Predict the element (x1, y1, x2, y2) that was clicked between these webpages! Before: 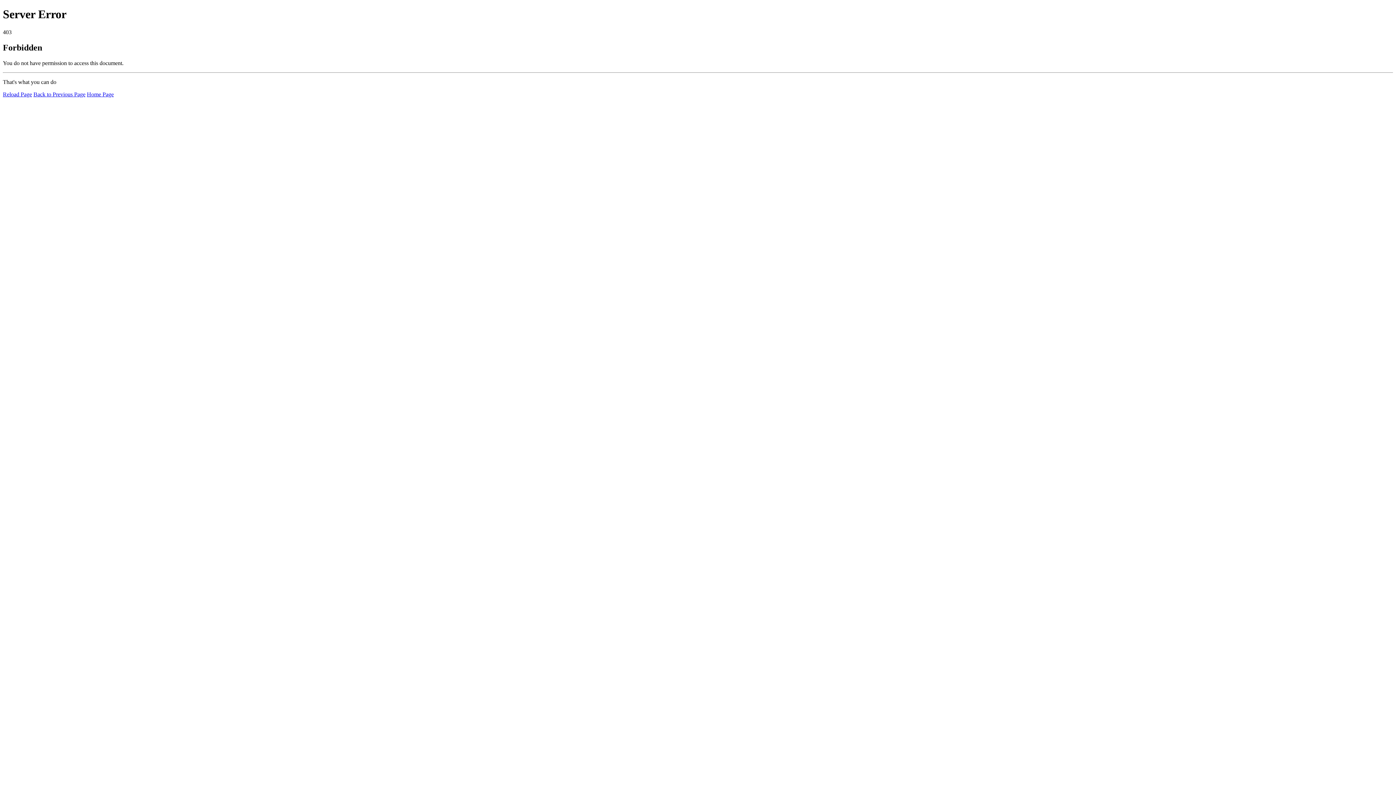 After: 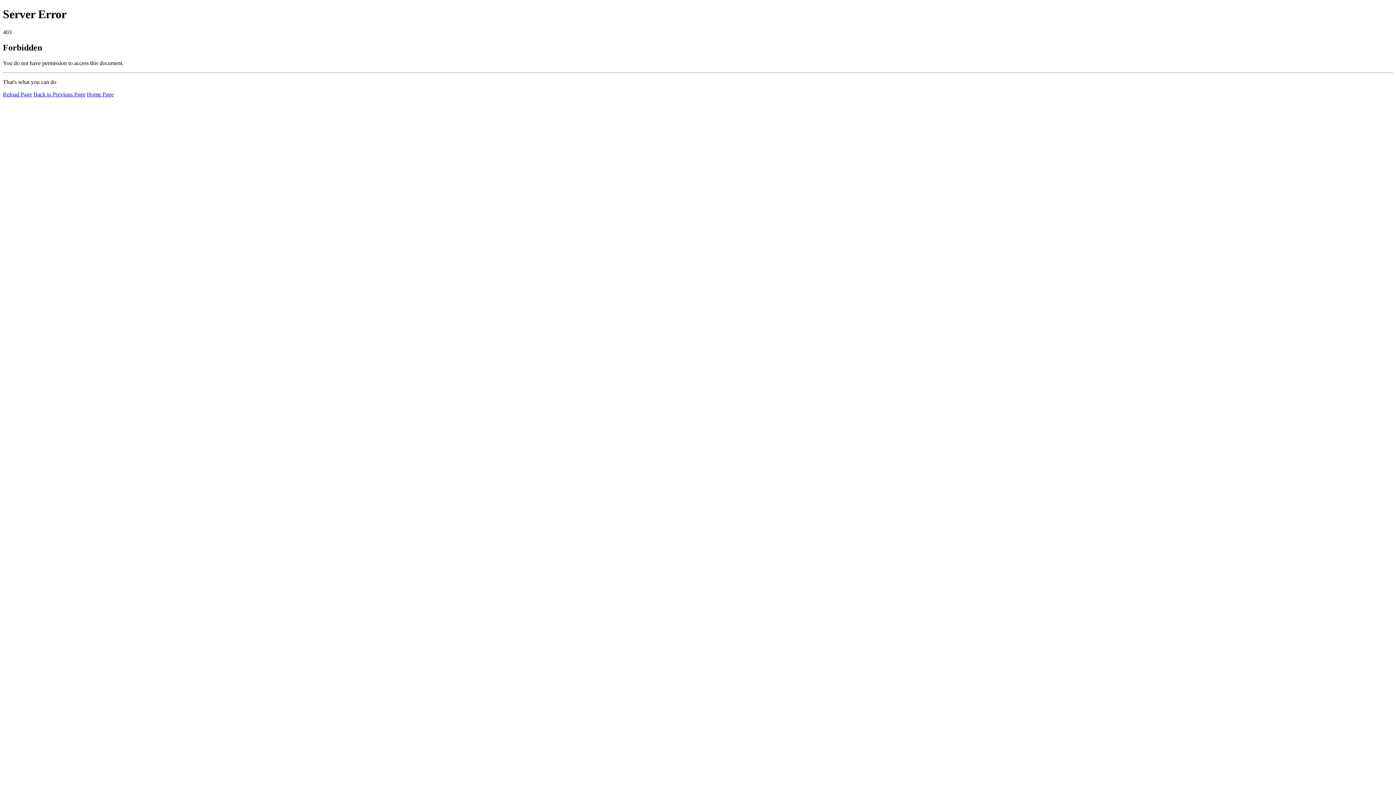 Action: bbox: (86, 91, 113, 97) label: Home Page